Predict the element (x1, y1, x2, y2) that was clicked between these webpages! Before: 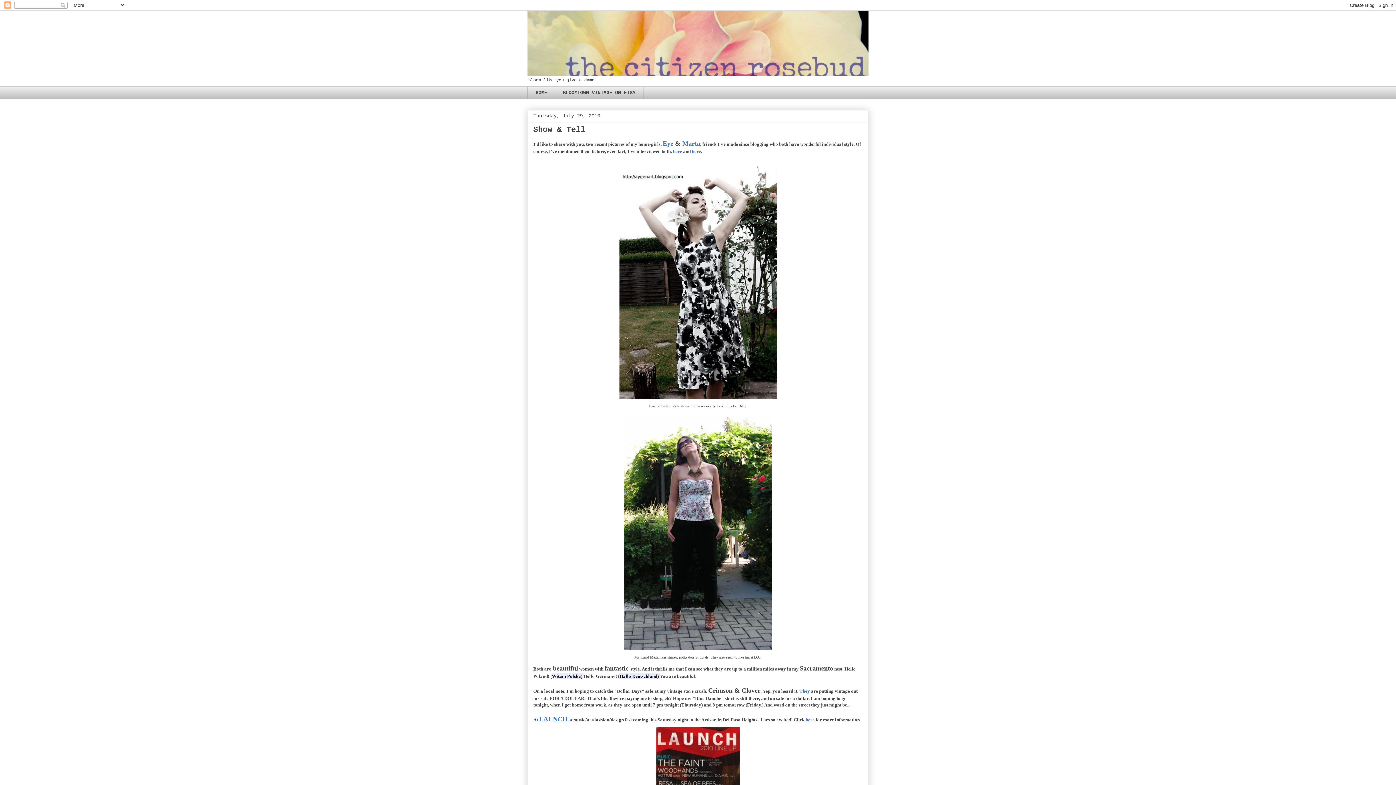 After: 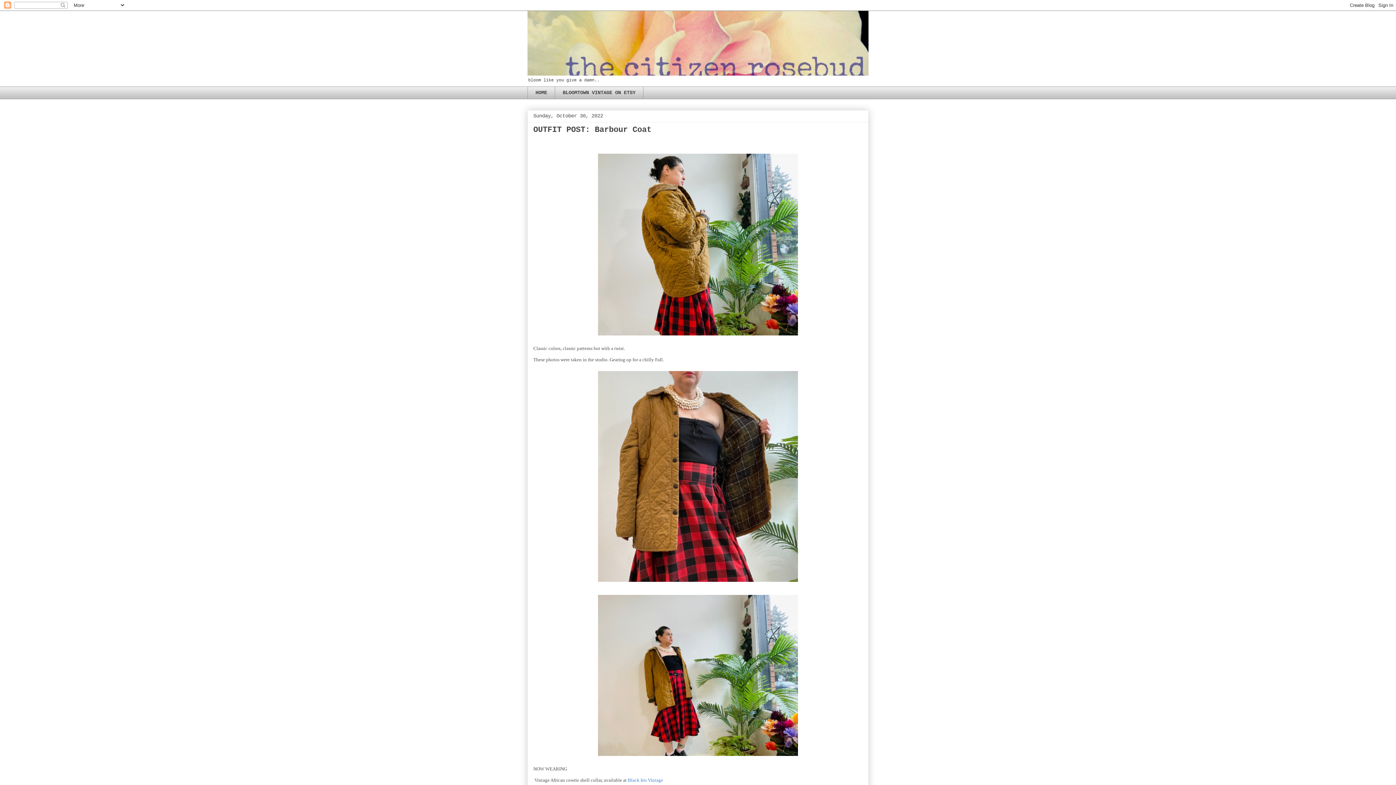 Action: bbox: (527, 10, 868, 75)